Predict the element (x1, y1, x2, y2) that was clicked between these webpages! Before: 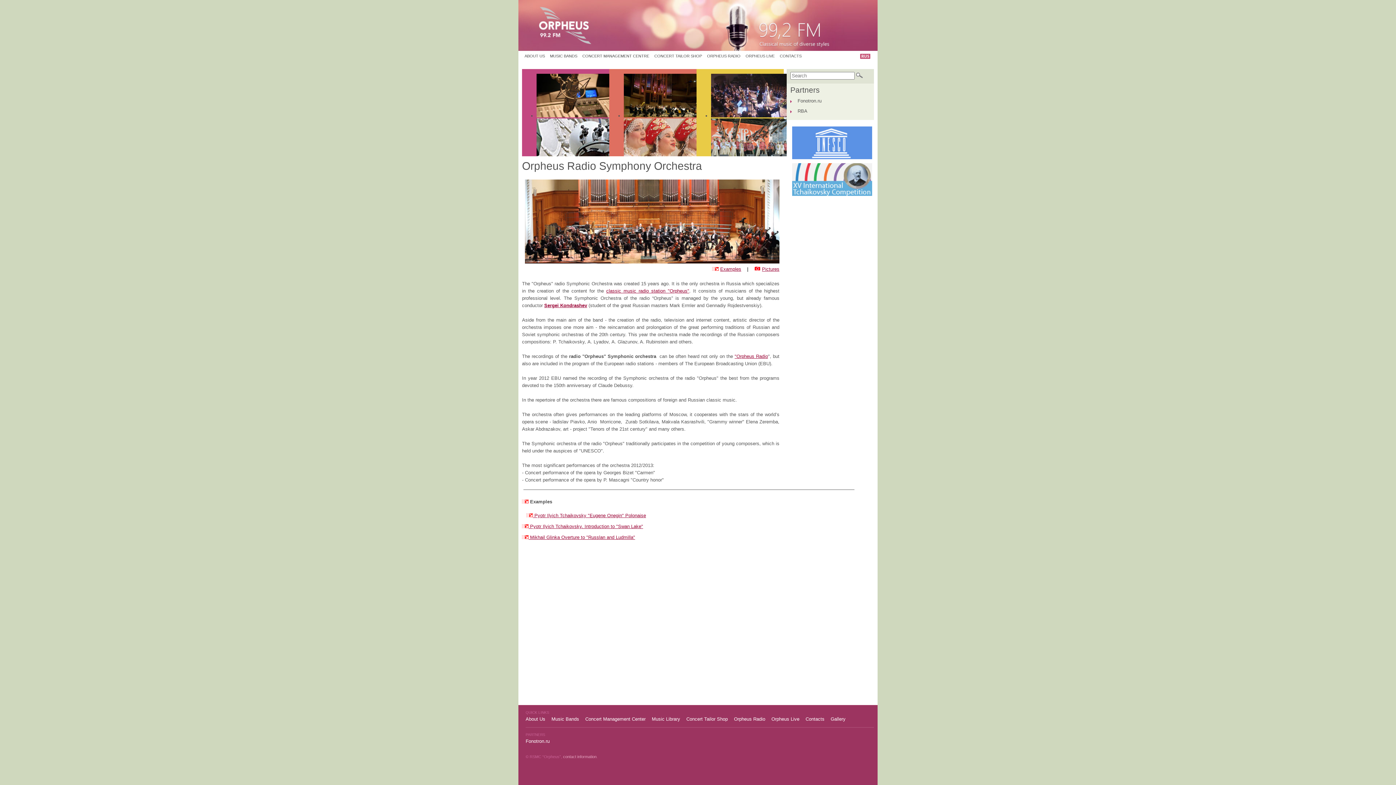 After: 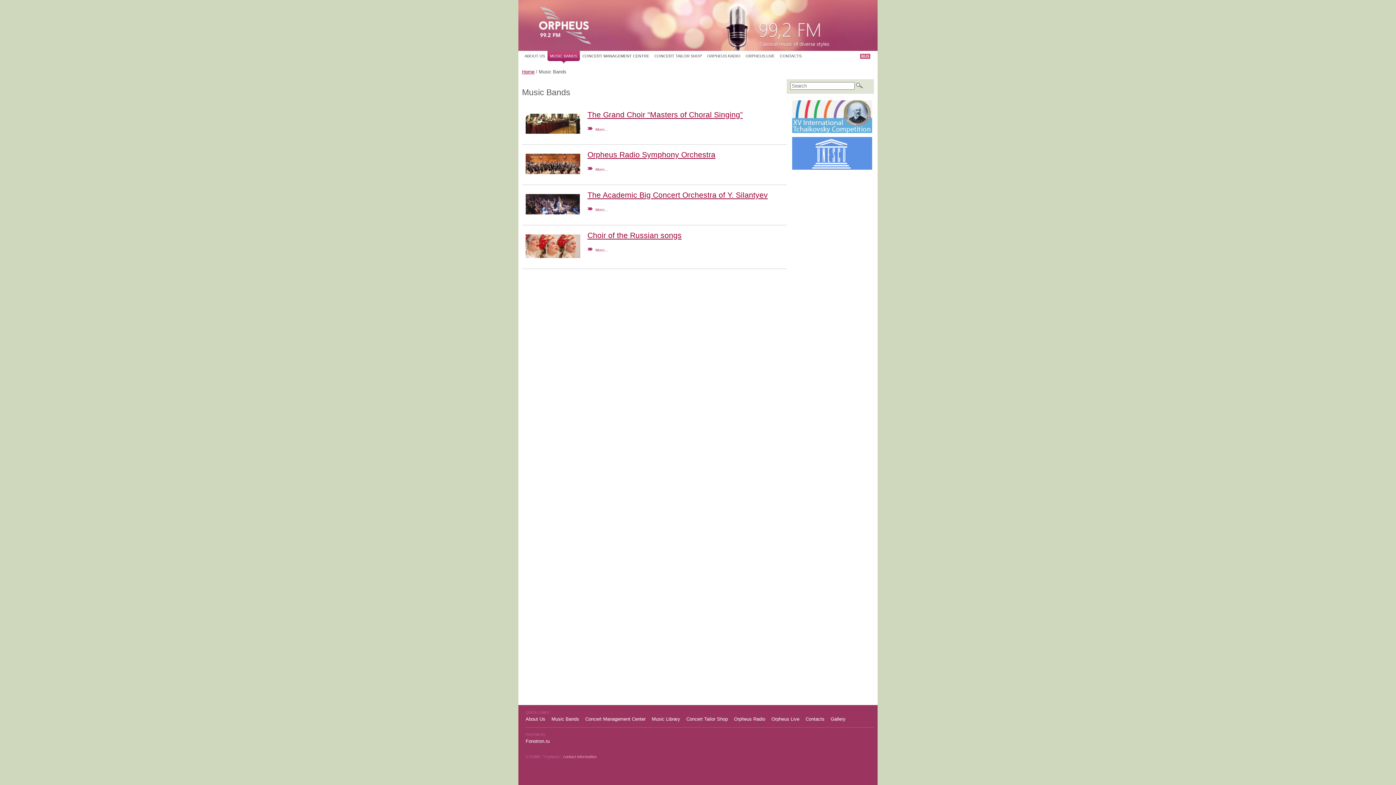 Action: label: MUSIC BANDS bbox: (547, 50, 580, 64)